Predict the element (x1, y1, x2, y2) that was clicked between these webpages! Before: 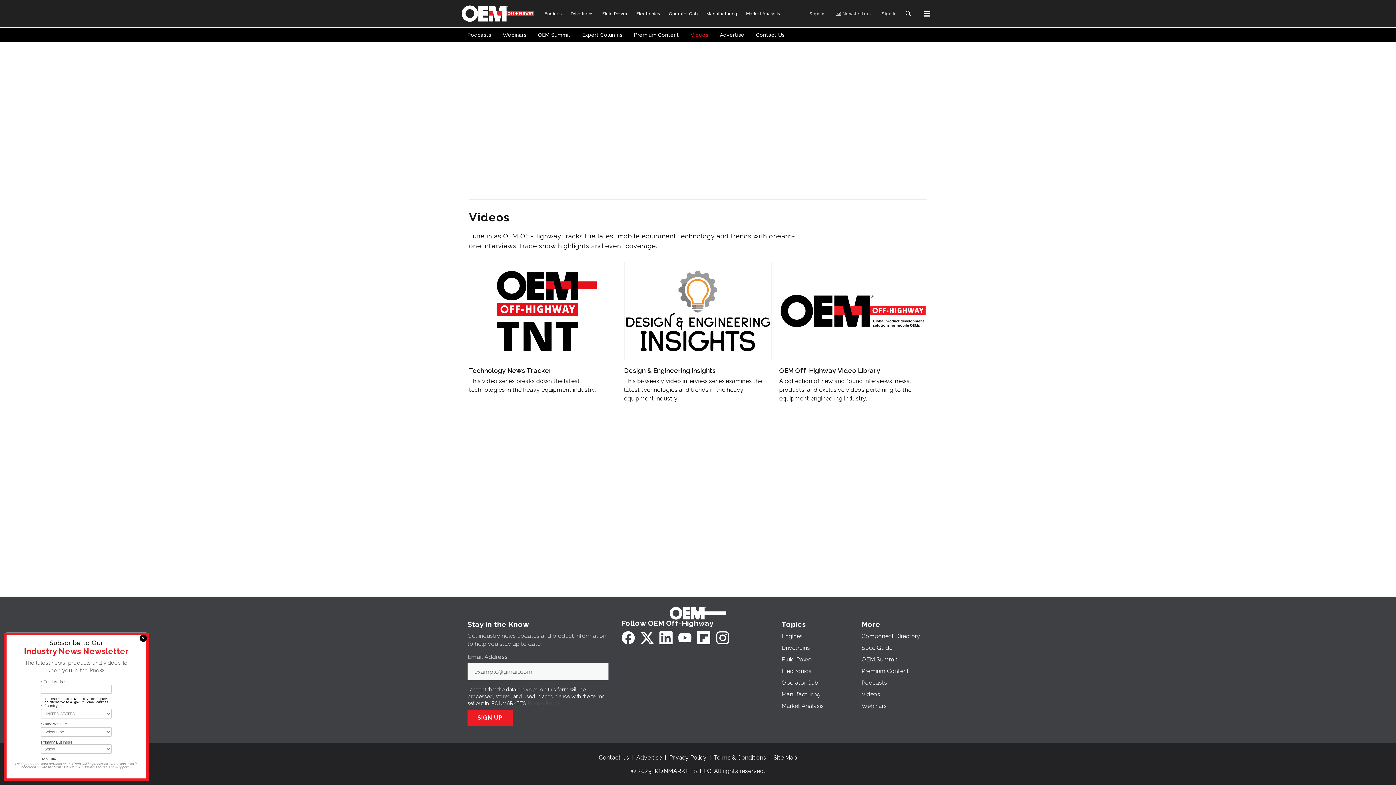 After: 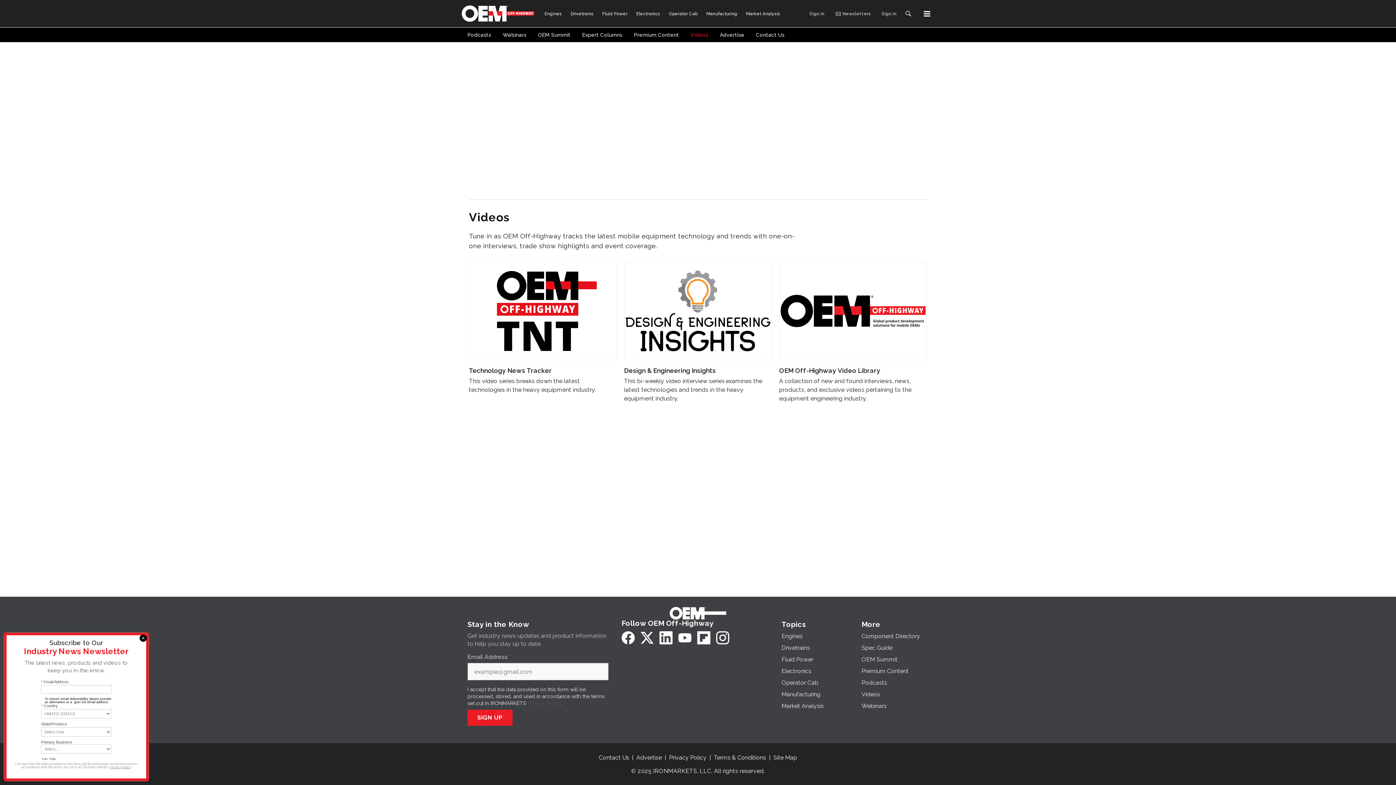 Action: label: privacy policy bbox: (110, 777, 131, 780)